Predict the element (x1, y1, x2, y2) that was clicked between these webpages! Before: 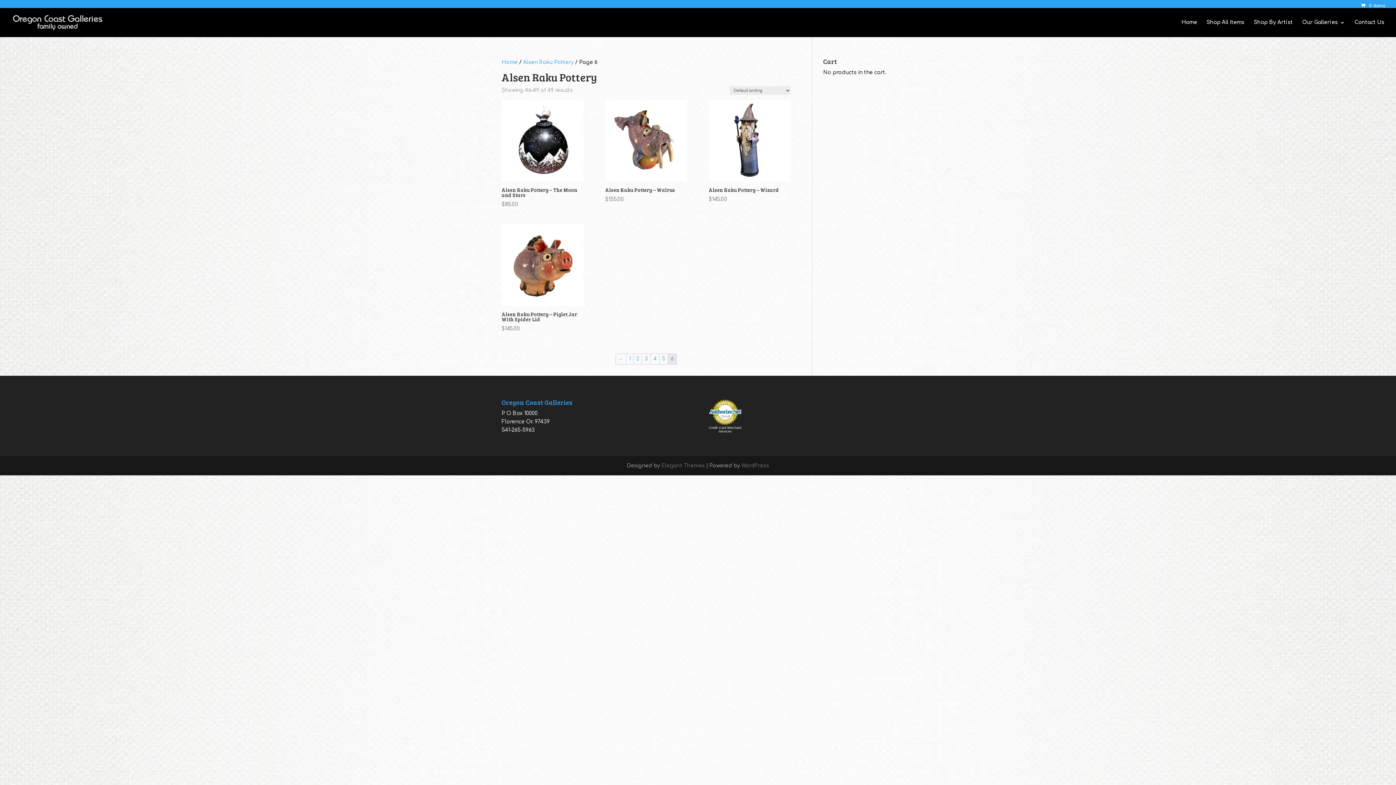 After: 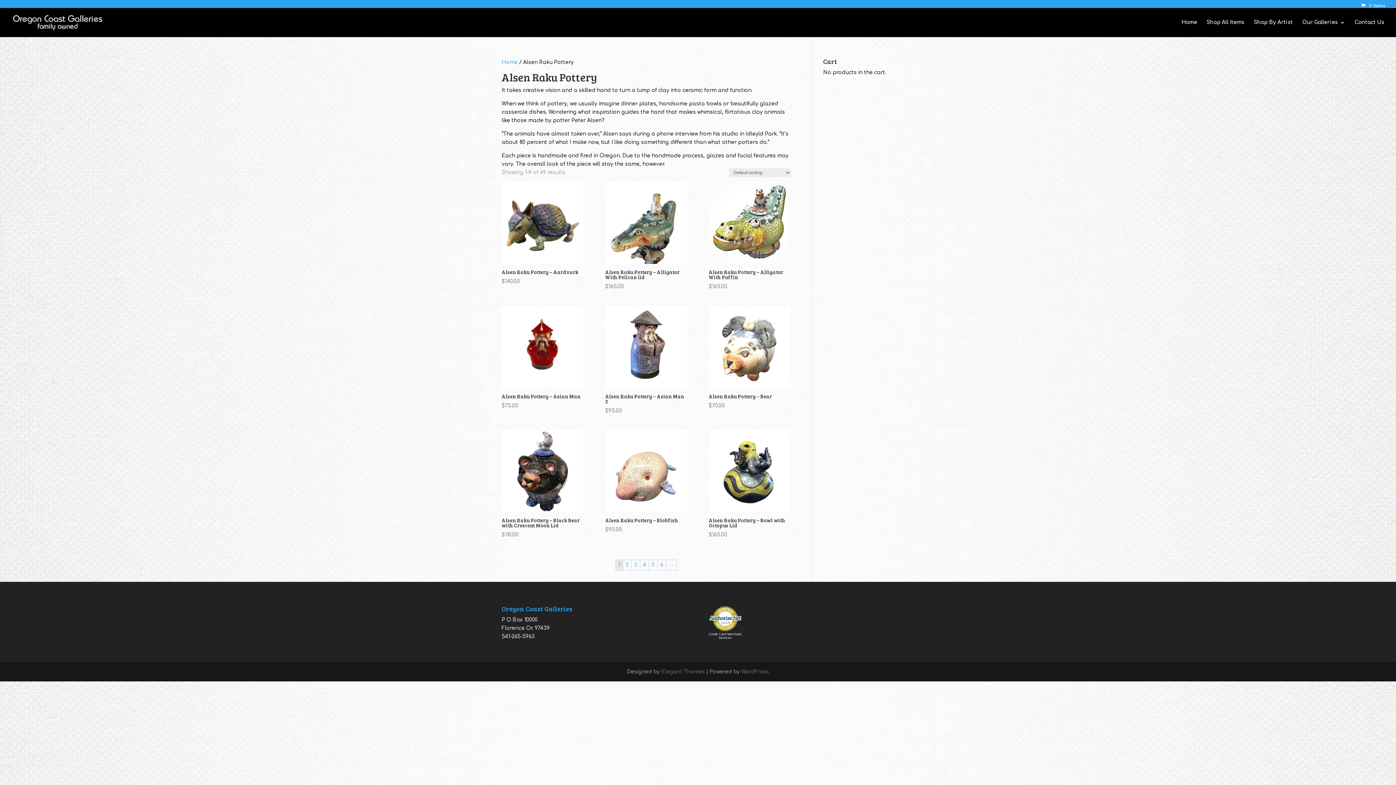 Action: bbox: (626, 354, 633, 364) label: Page 1